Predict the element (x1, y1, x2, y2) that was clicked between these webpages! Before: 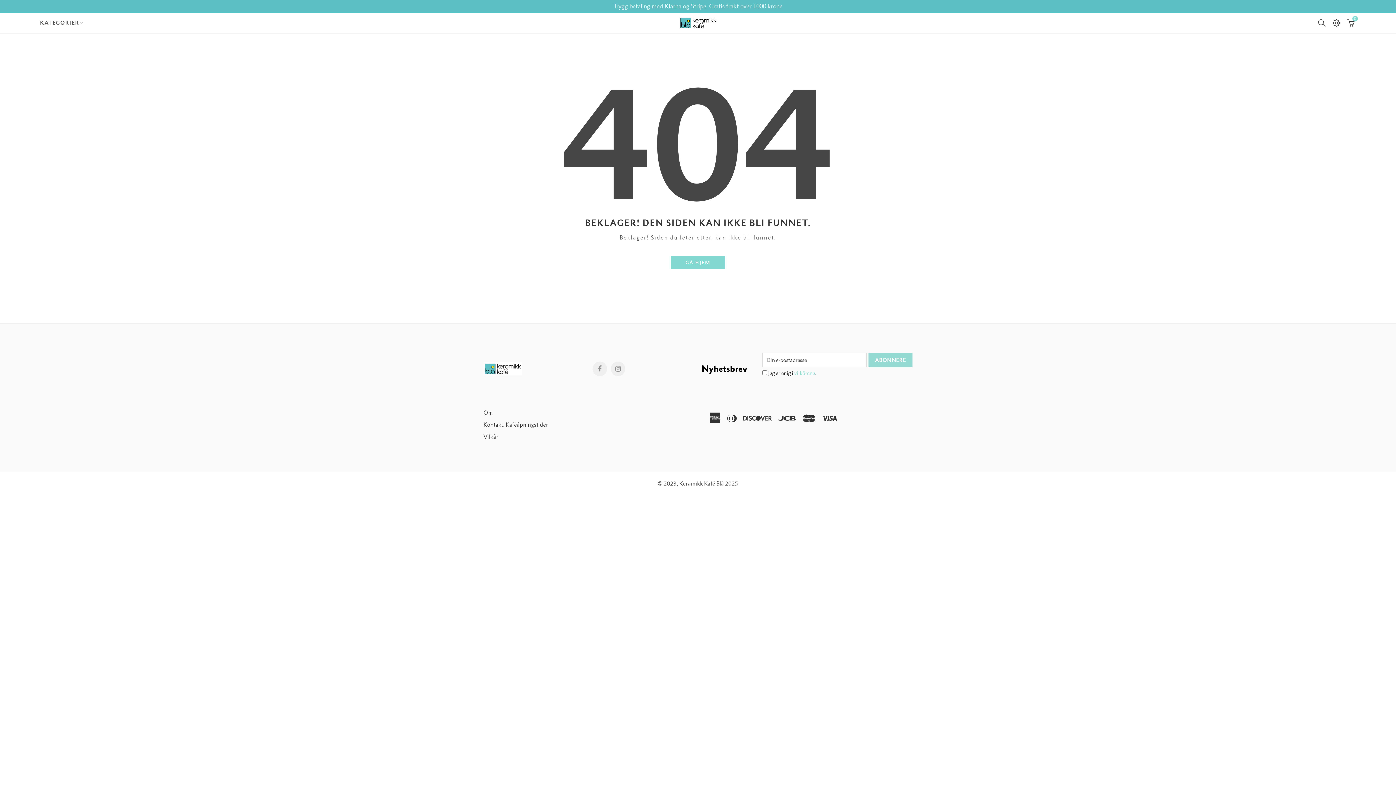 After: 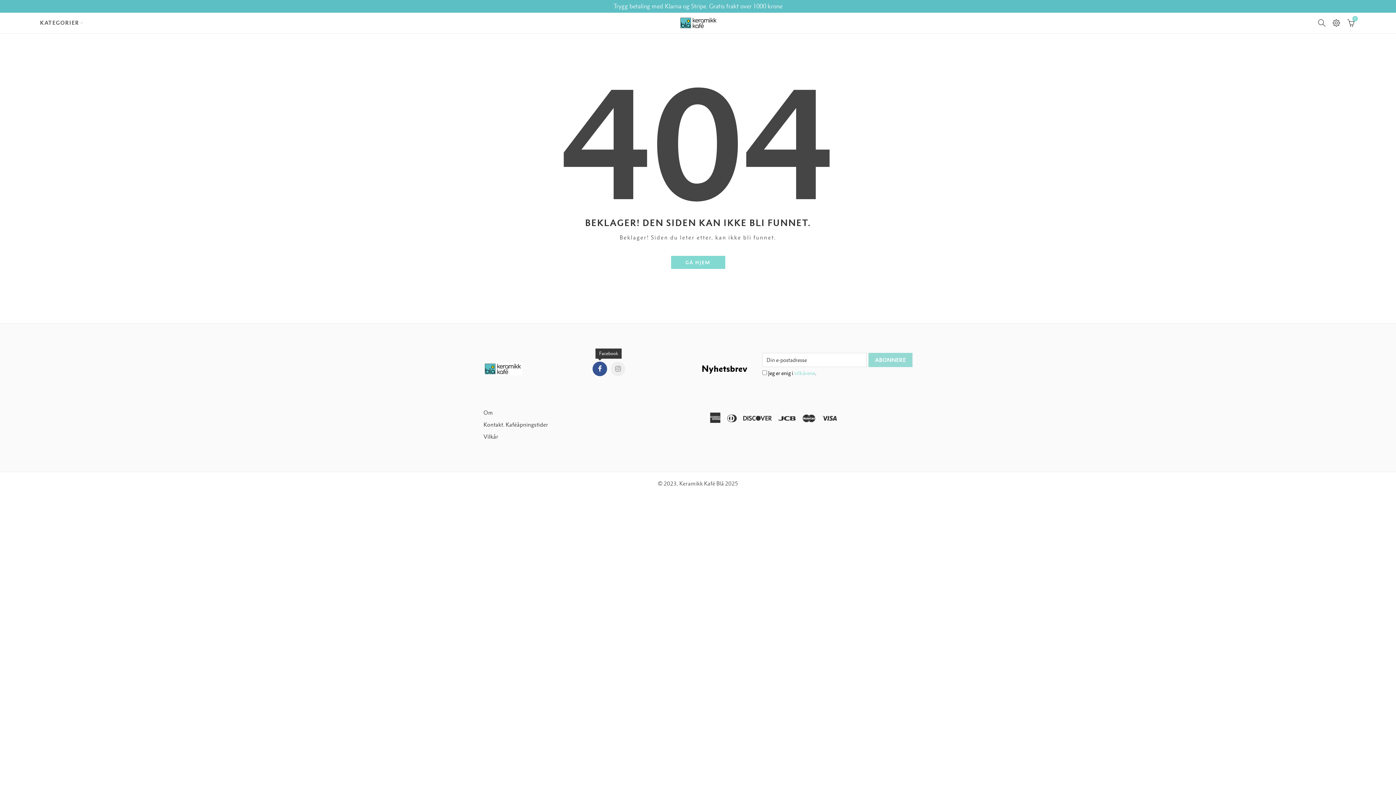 Action: bbox: (592, 361, 607, 376) label: Facebook